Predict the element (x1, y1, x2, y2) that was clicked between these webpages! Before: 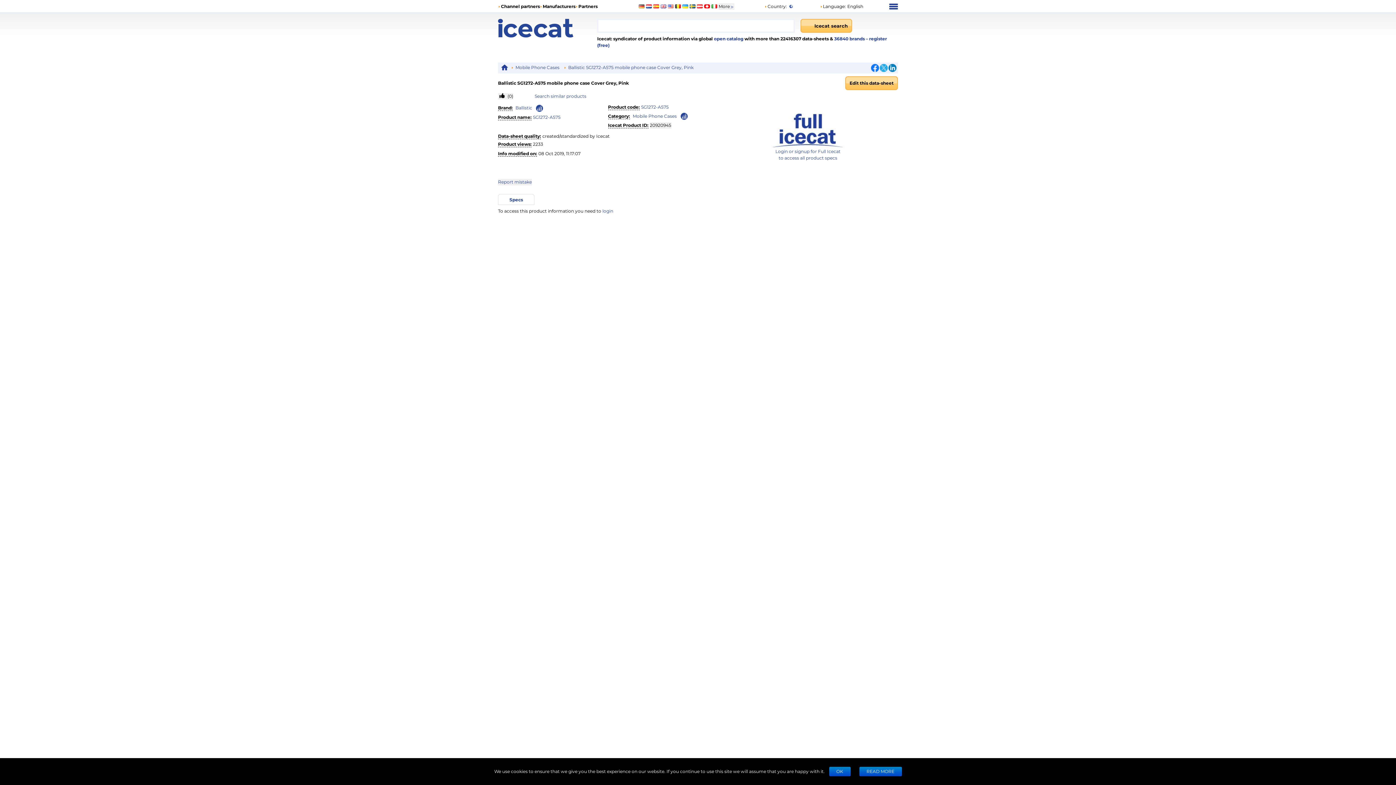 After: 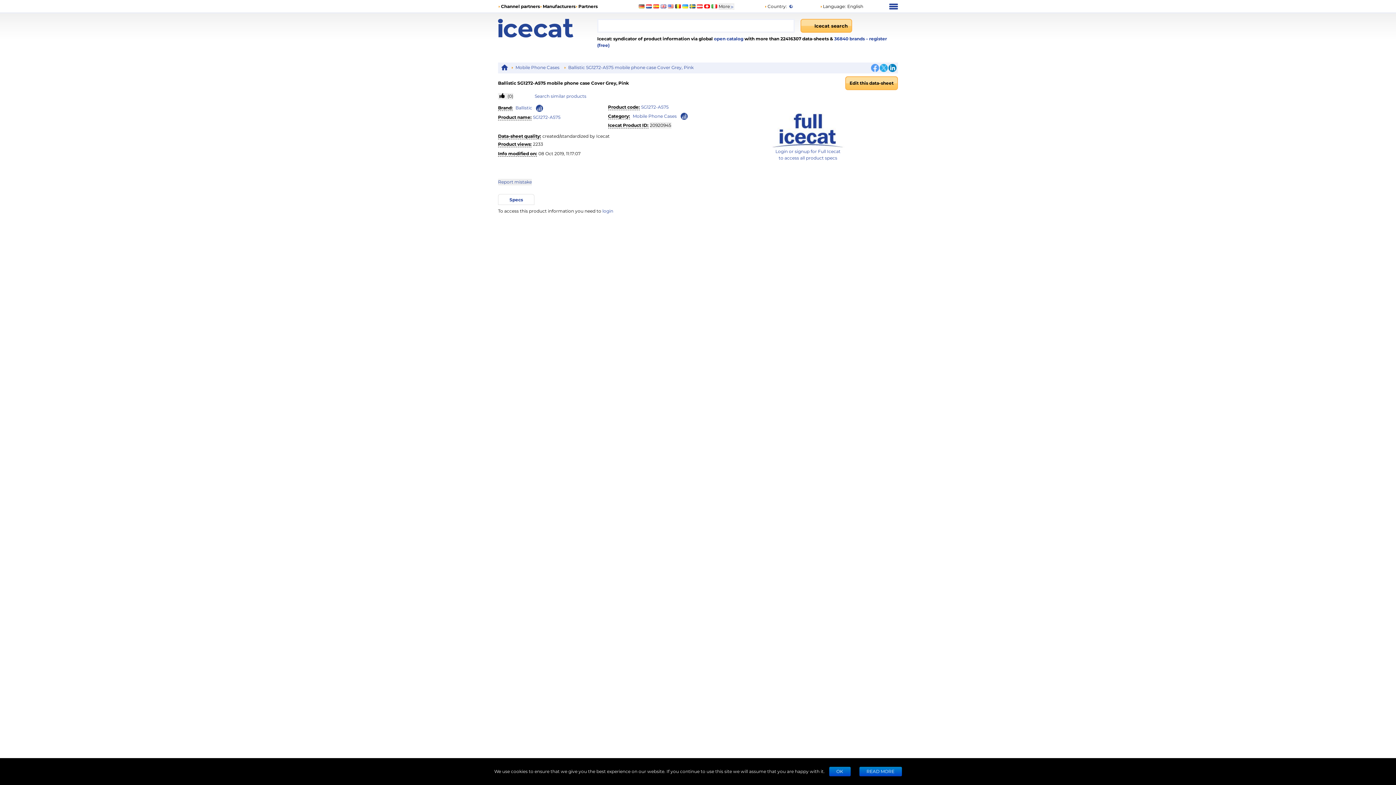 Action: bbox: (871, 64, 879, 72)